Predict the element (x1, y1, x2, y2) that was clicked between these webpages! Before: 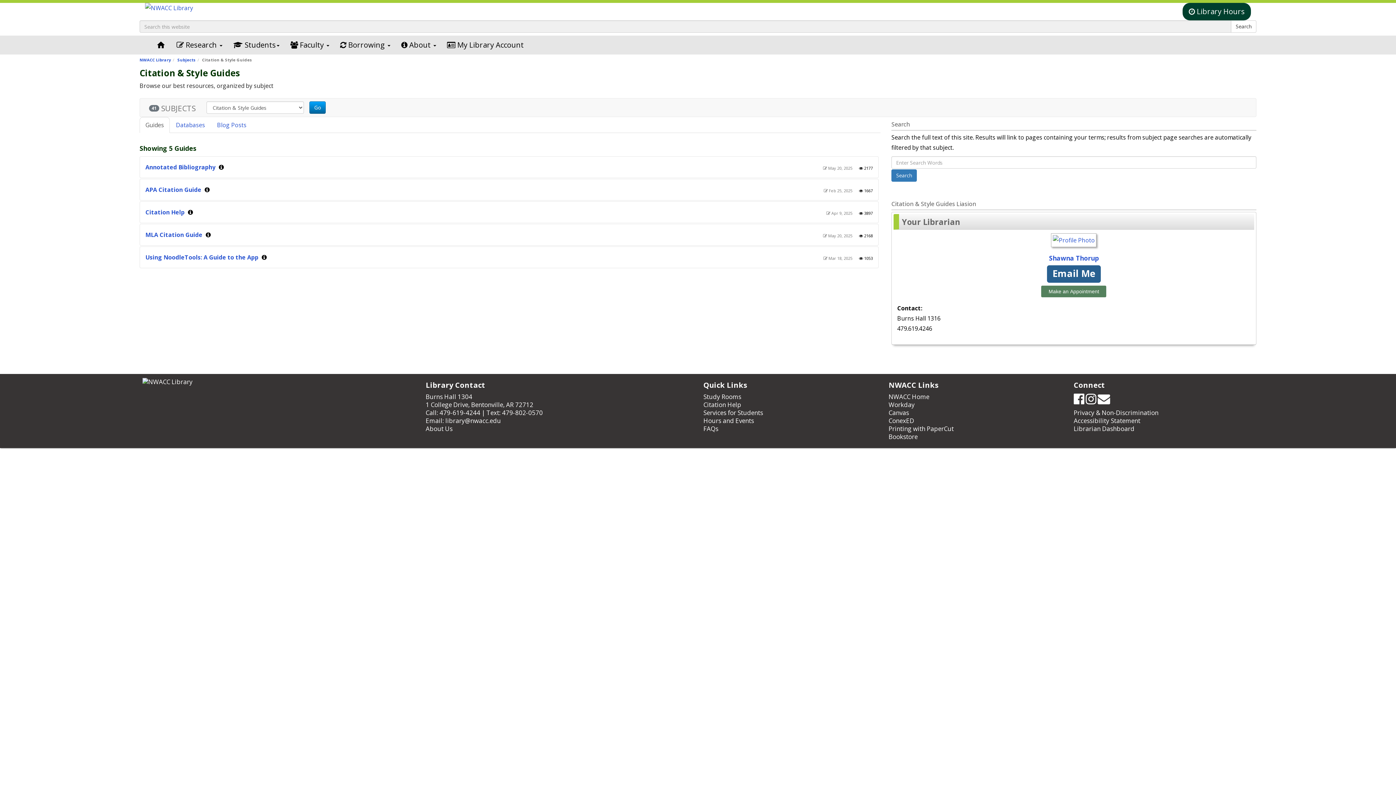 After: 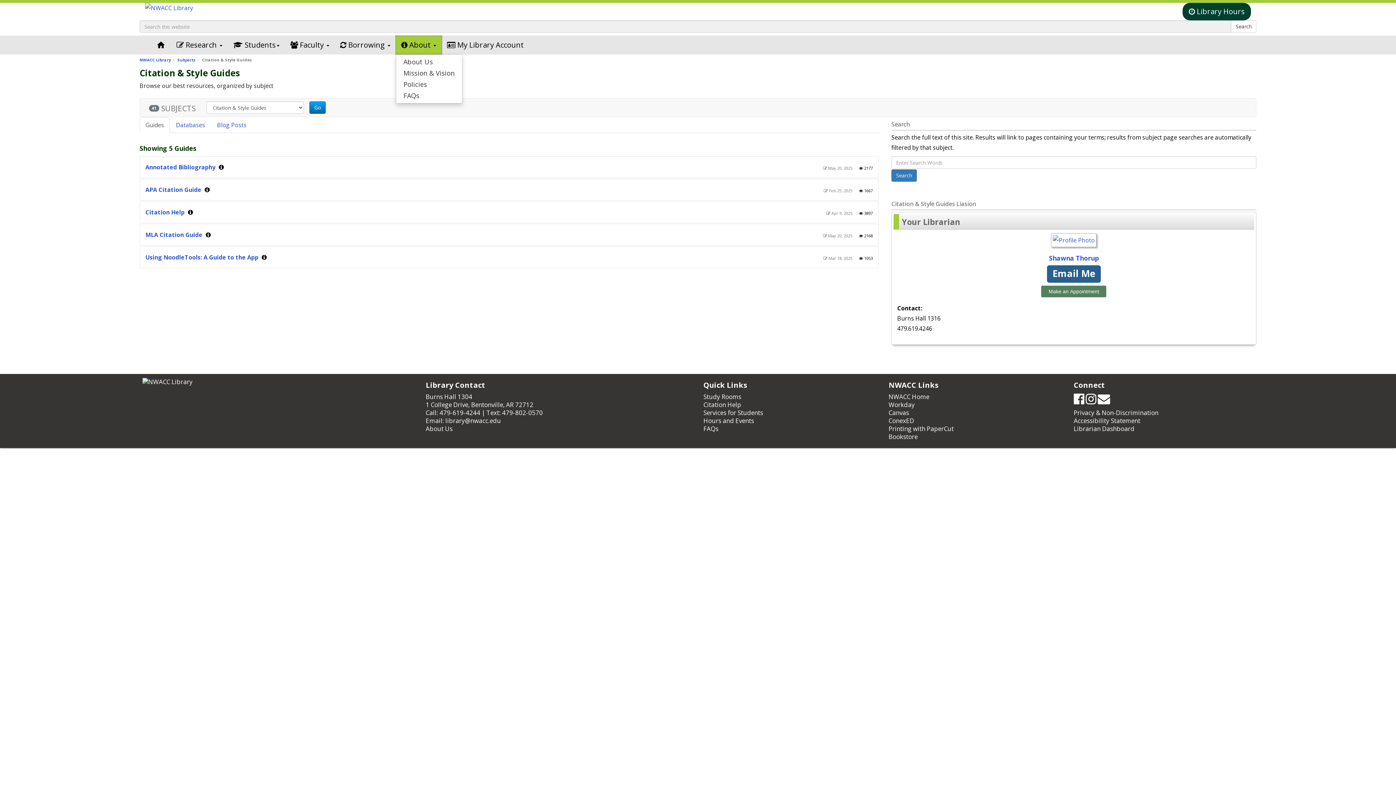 Action: bbox: (395, 36, 441, 54) label:  About 